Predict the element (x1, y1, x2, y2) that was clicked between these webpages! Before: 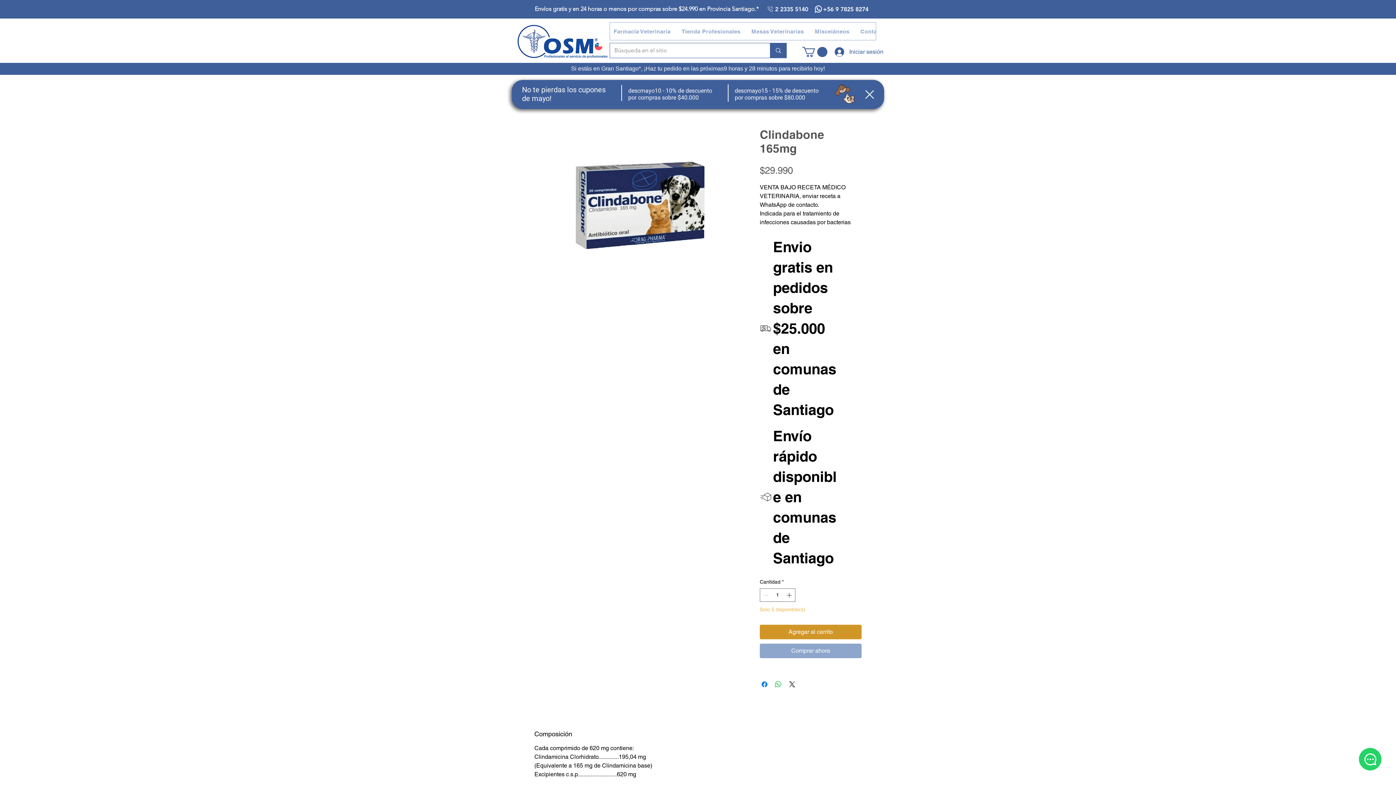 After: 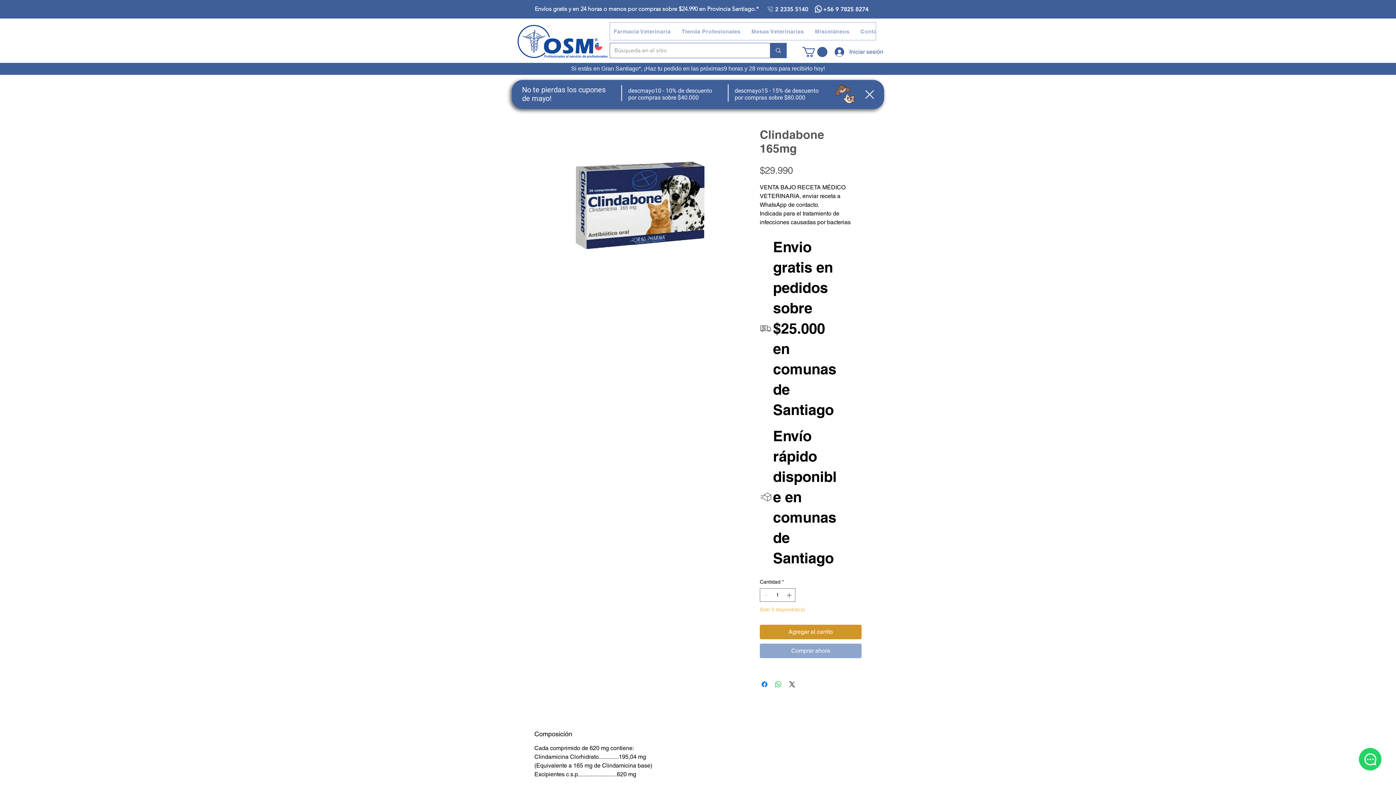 Action: bbox: (802, 46, 827, 57)